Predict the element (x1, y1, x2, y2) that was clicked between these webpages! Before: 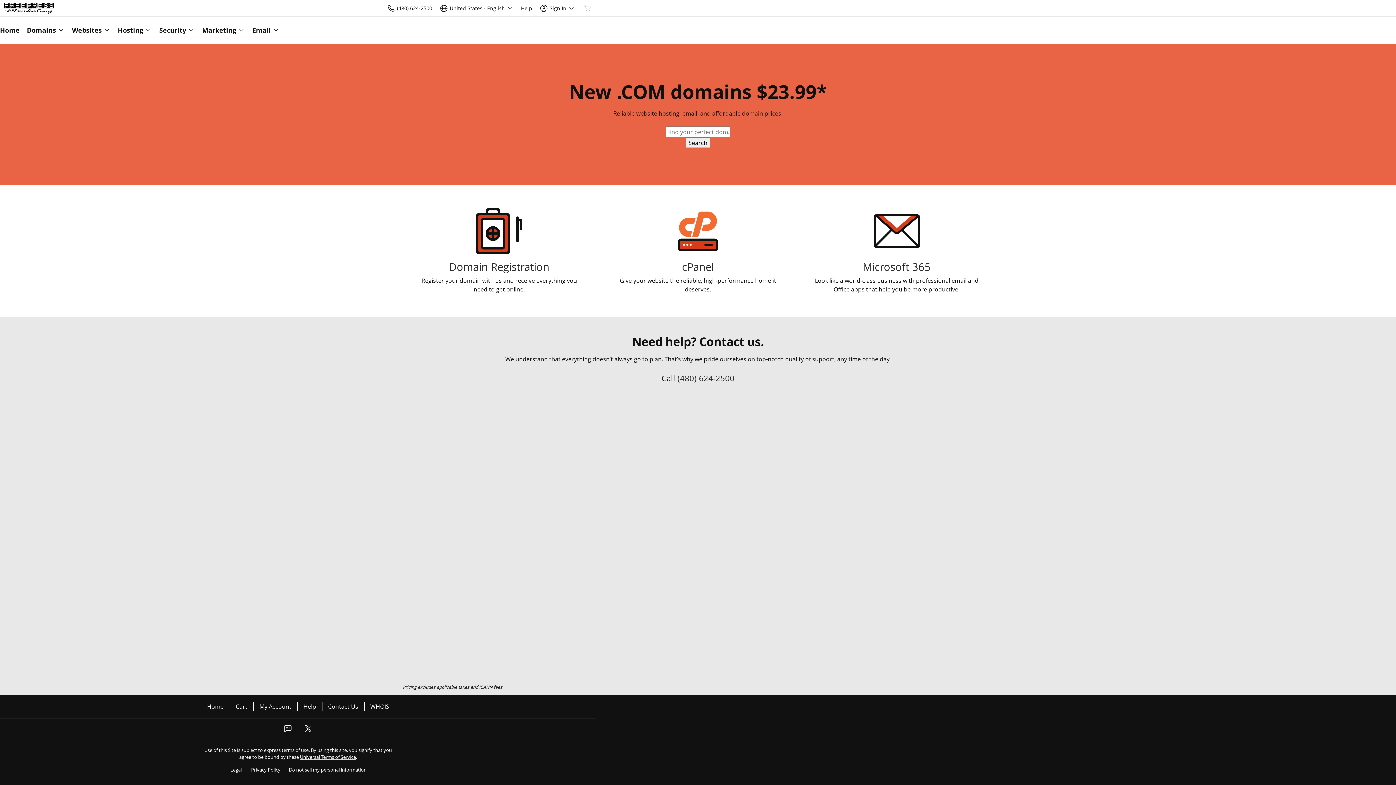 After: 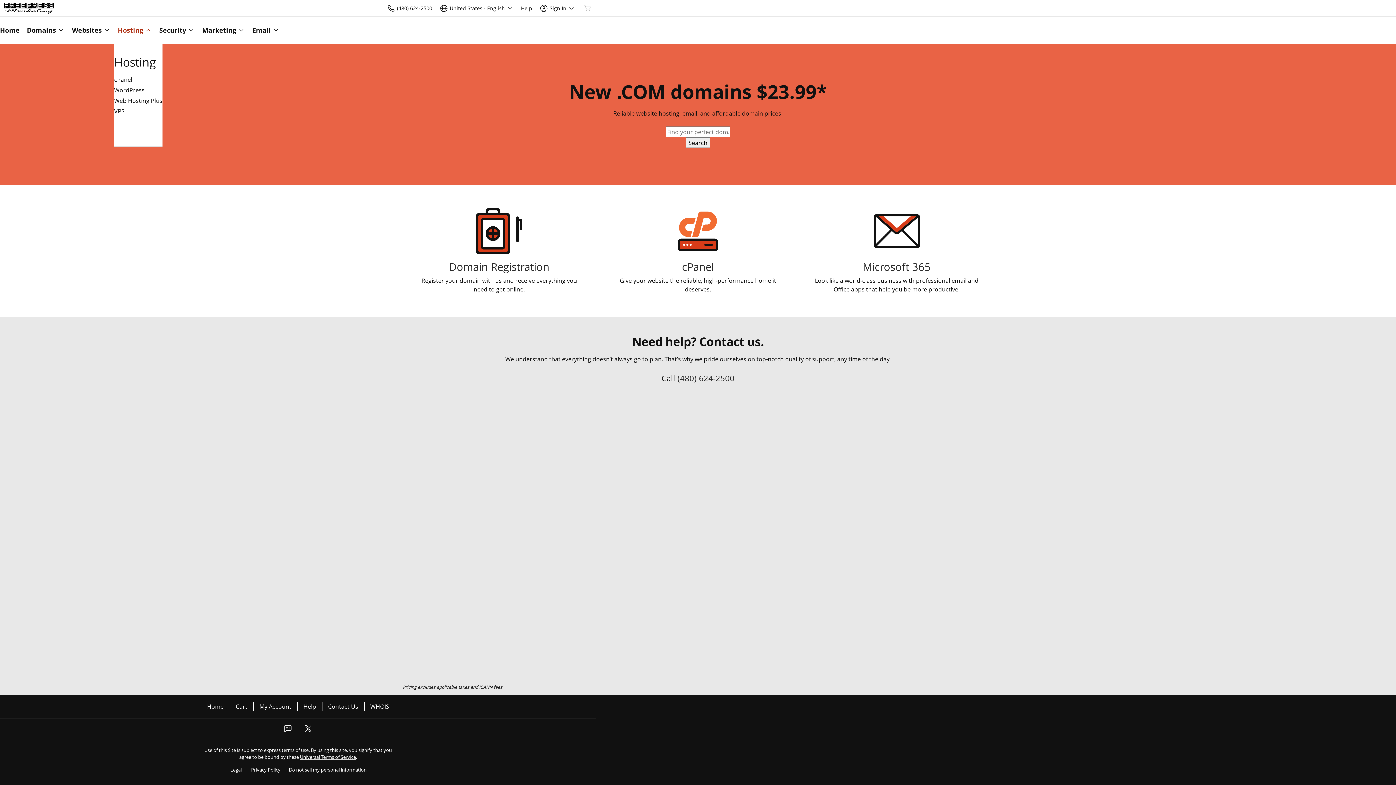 Action: label: Hosting bbox: (114, 16, 155, 43)